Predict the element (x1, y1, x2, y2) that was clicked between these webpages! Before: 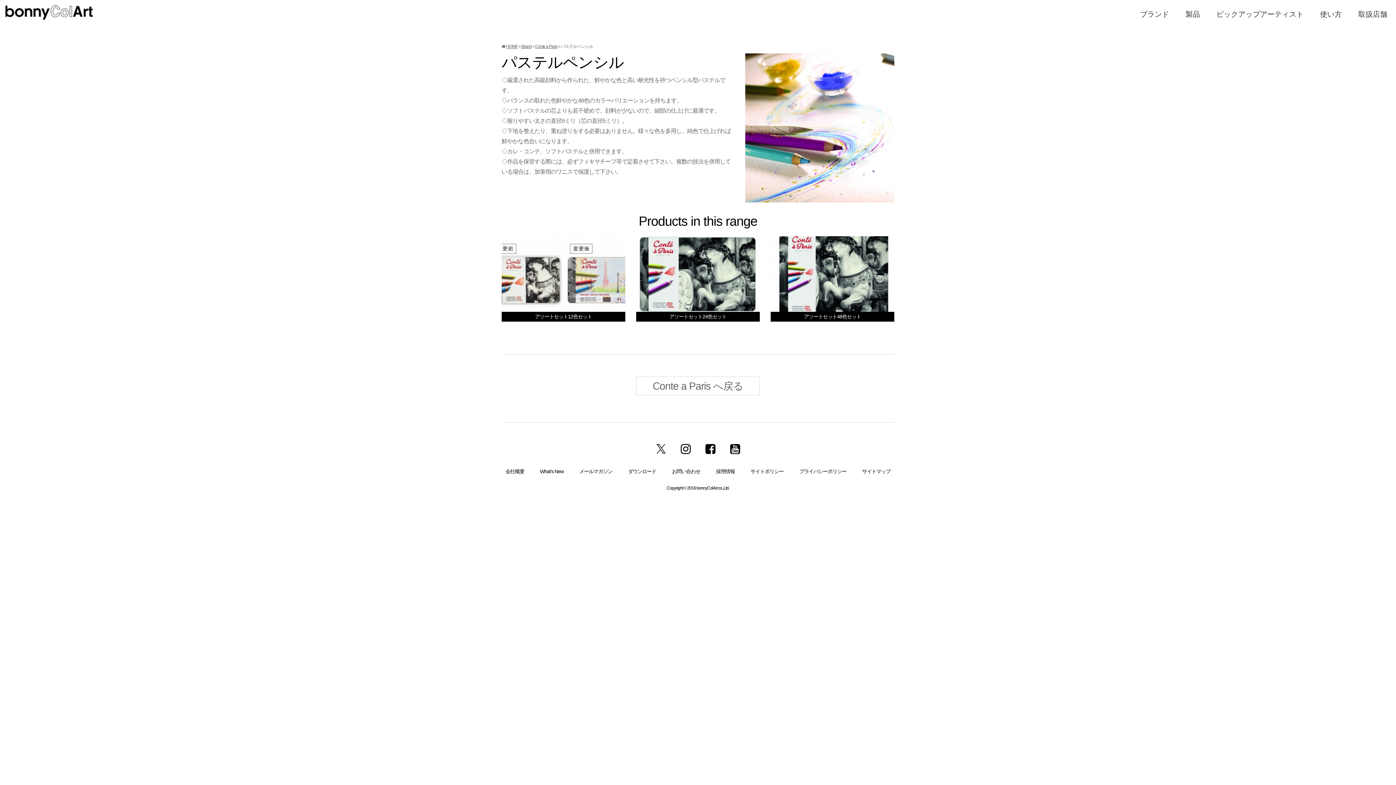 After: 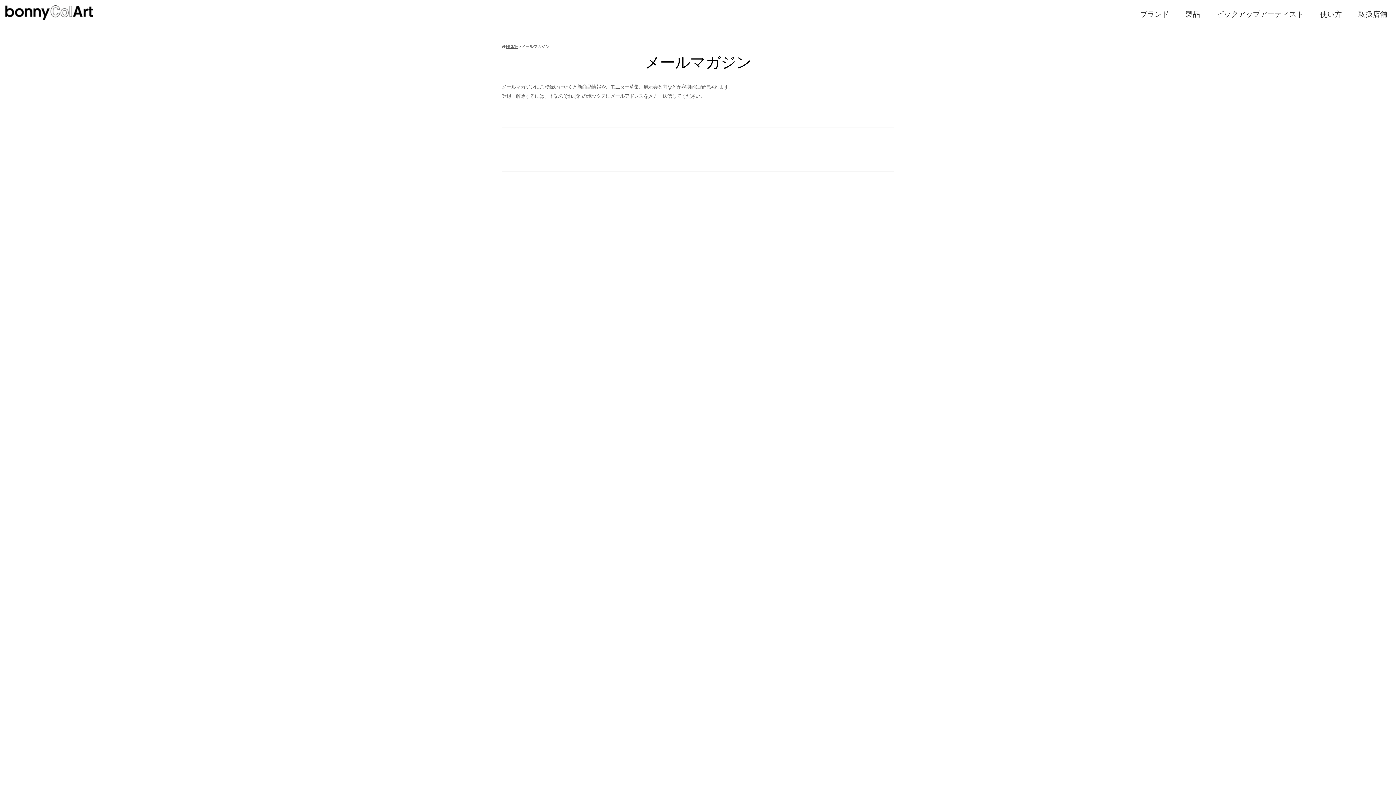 Action: bbox: (579, 468, 612, 474) label: メールマガジン